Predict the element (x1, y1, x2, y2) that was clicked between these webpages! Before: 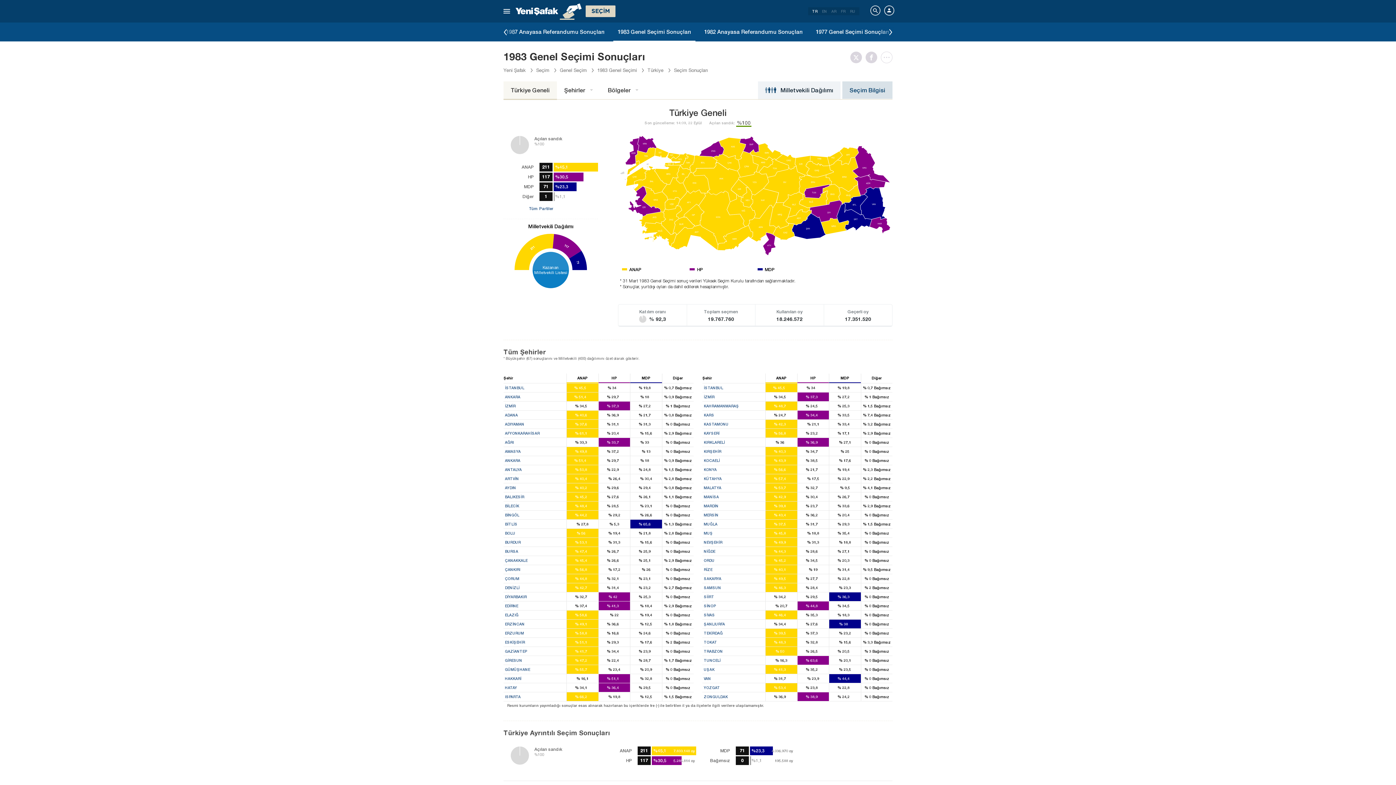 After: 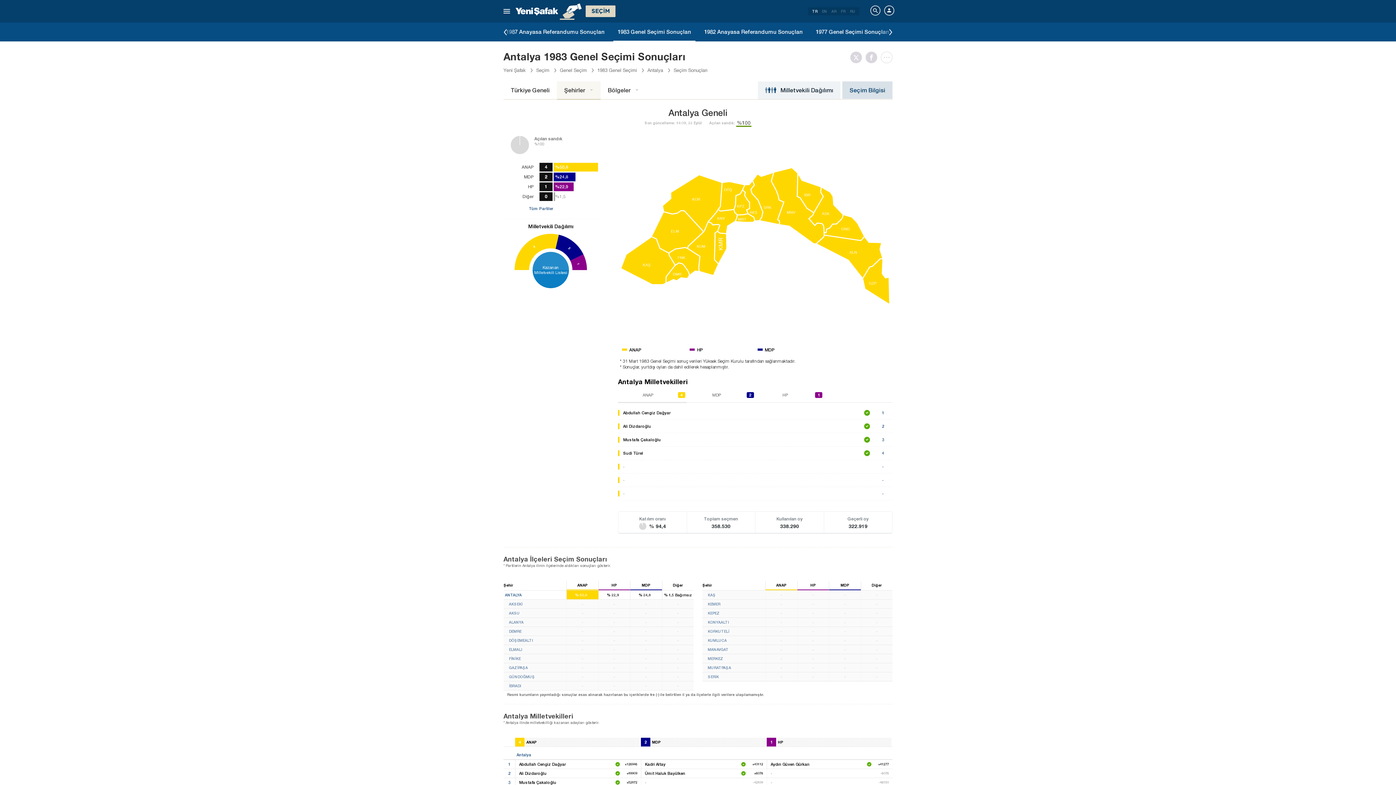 Action: bbox: (503, 465, 693, 474) label: ANTALYA
% 50,8 4
% 22,9 1
% 24,8 2
% 1,5 Bağımsız